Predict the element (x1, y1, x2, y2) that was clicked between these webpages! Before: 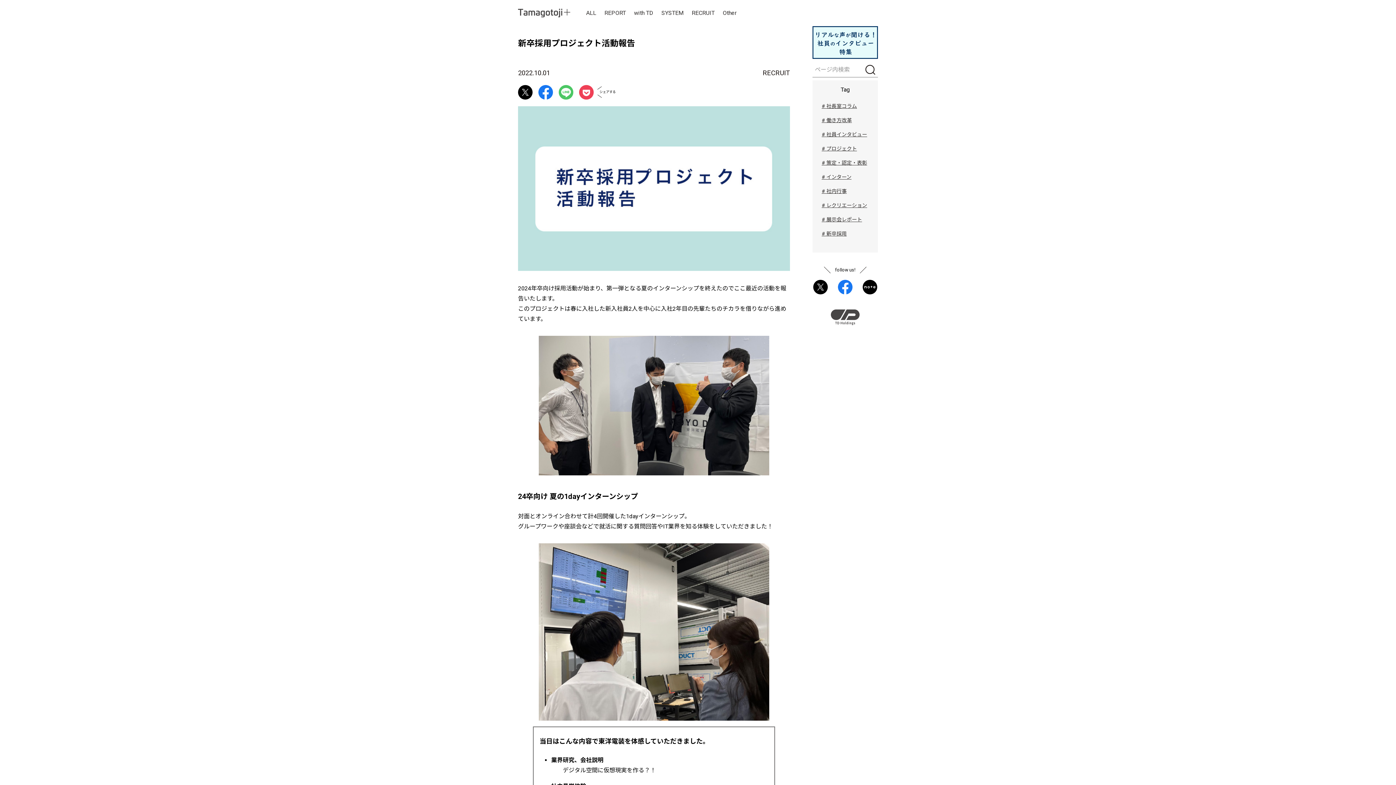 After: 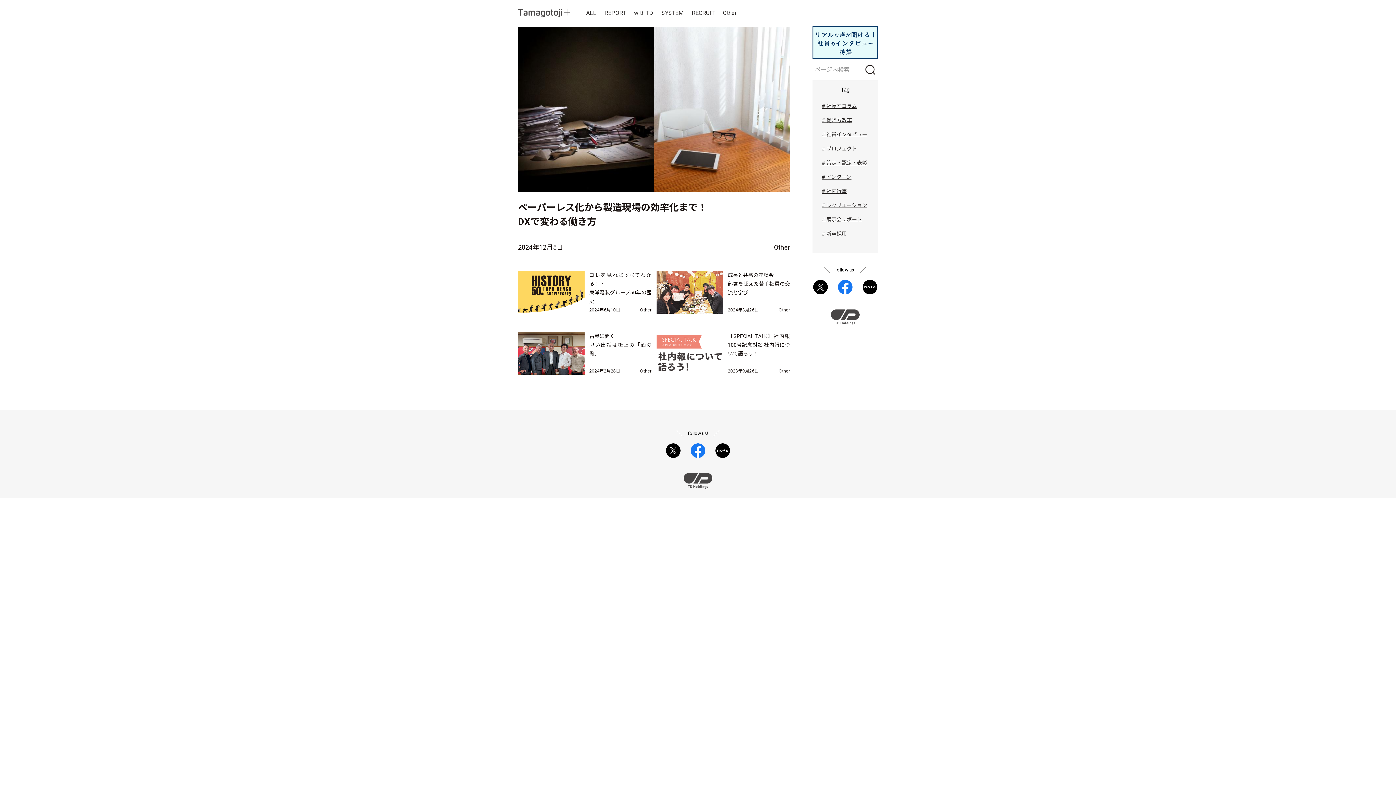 Action: bbox: (721, 8, 737, 17) label: Other